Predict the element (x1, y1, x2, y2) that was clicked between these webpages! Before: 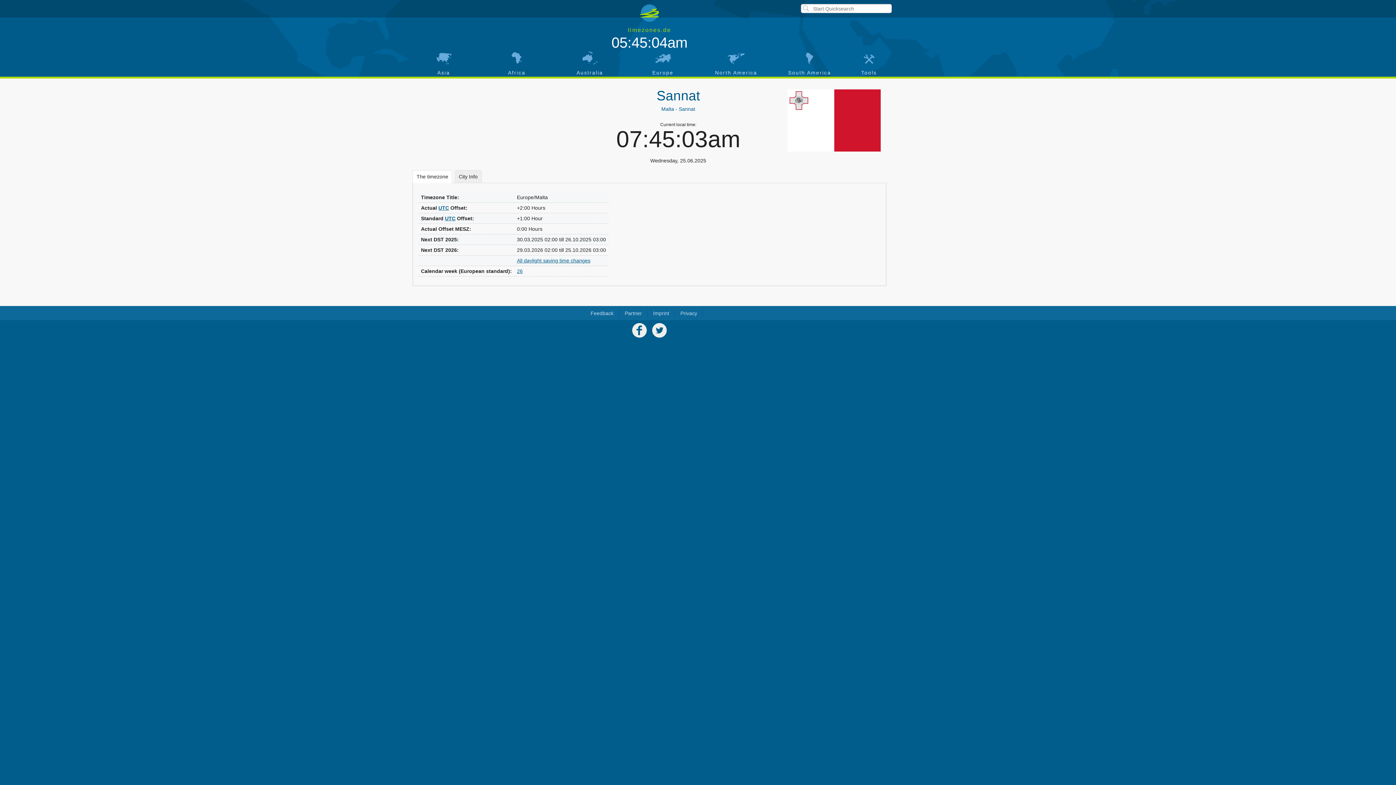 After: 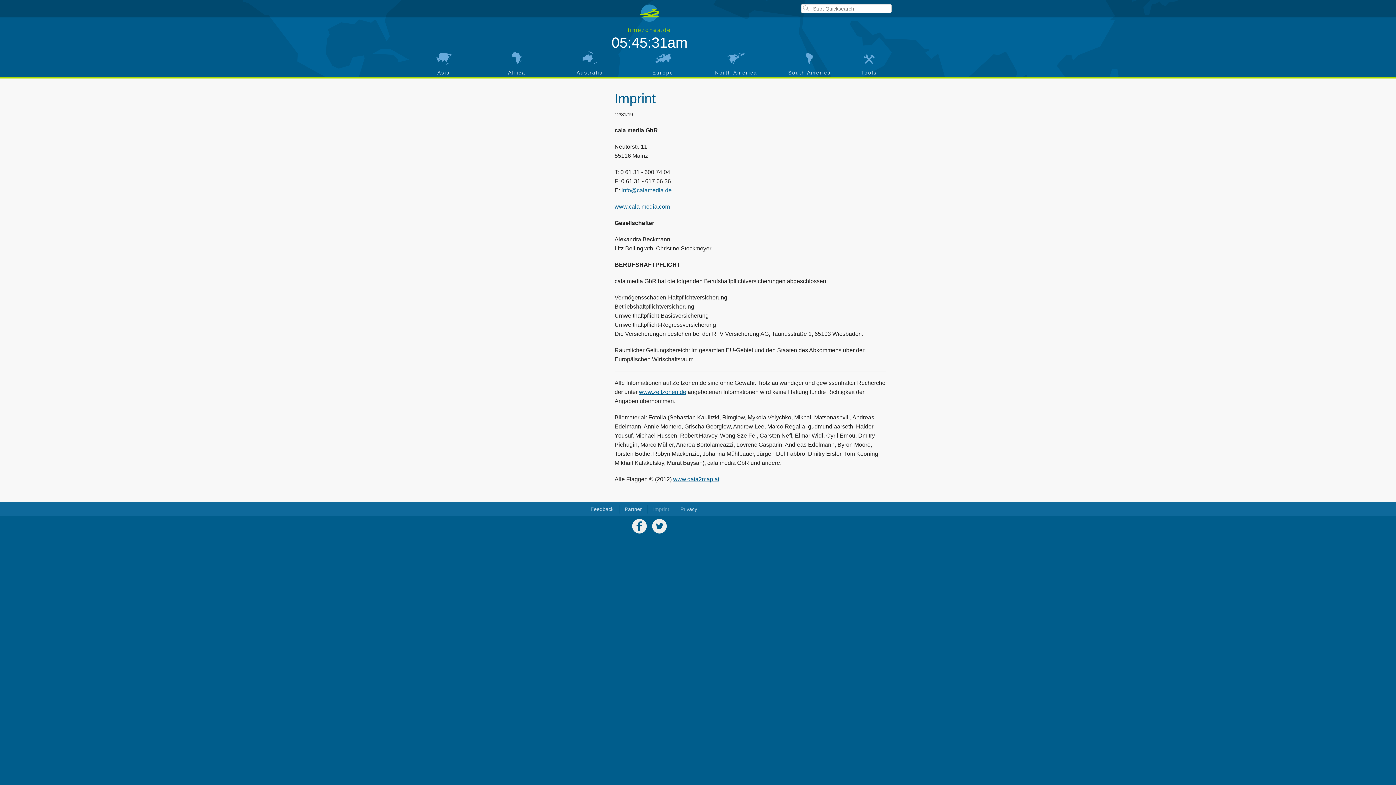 Action: bbox: (653, 310, 669, 316) label: Imprint